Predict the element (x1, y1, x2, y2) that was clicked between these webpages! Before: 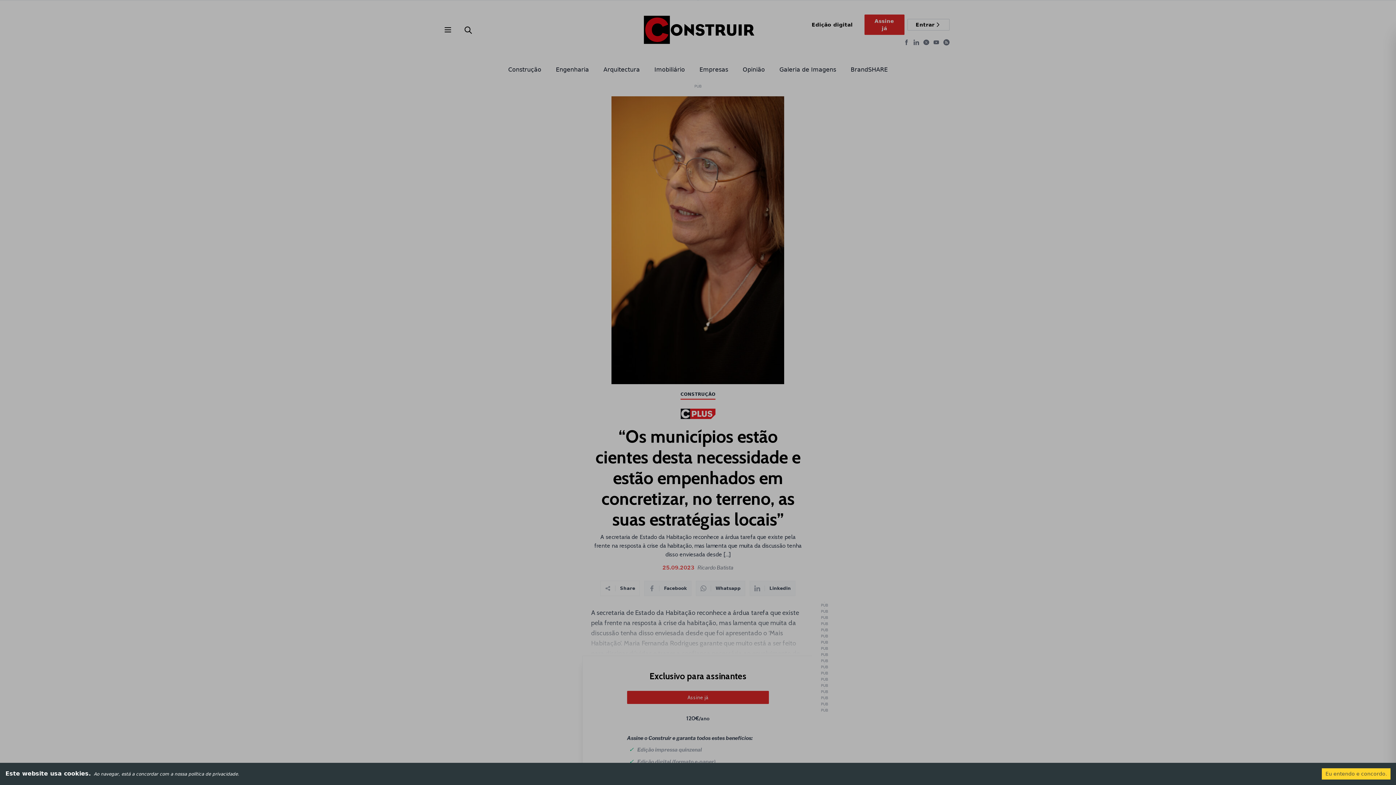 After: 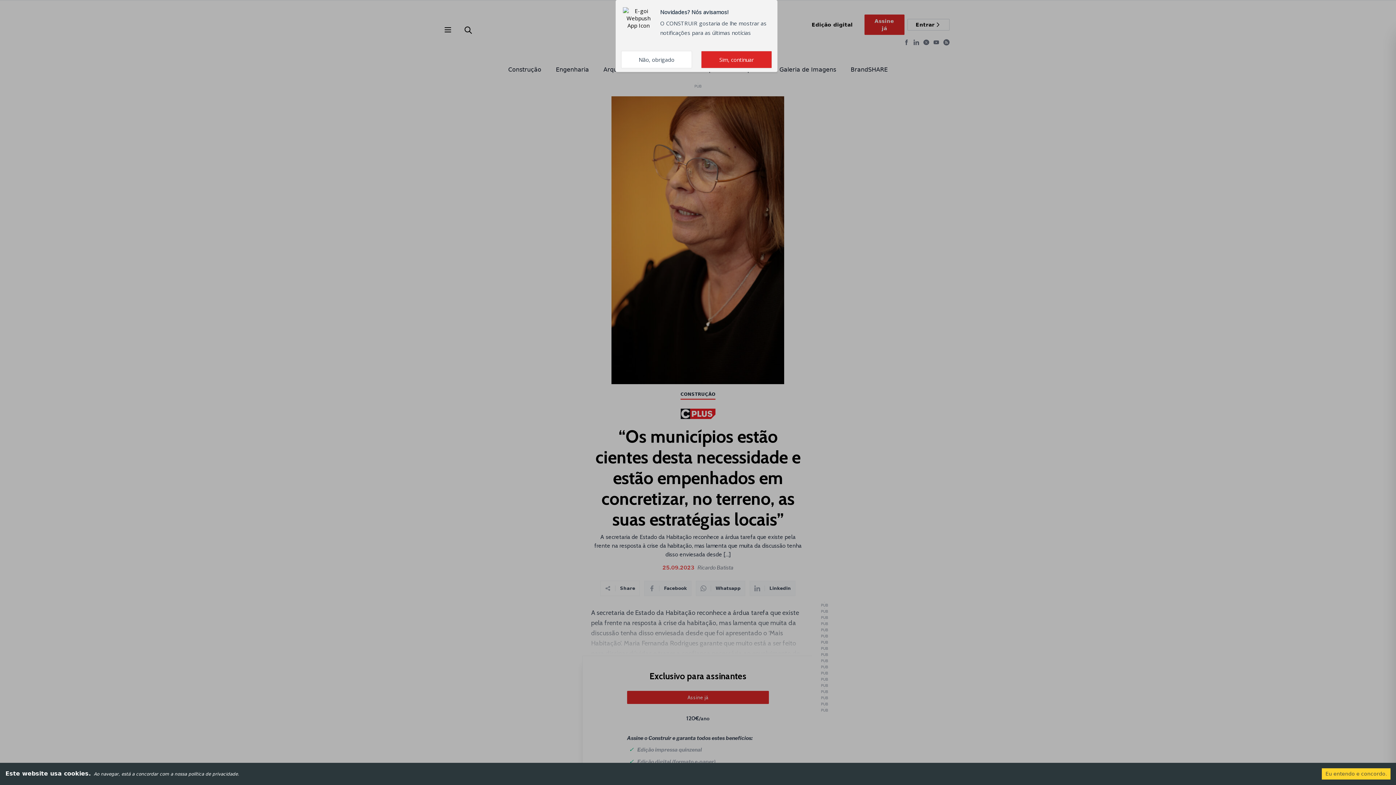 Action: label: Avançar bbox: (1124, 4, 1174, 20)